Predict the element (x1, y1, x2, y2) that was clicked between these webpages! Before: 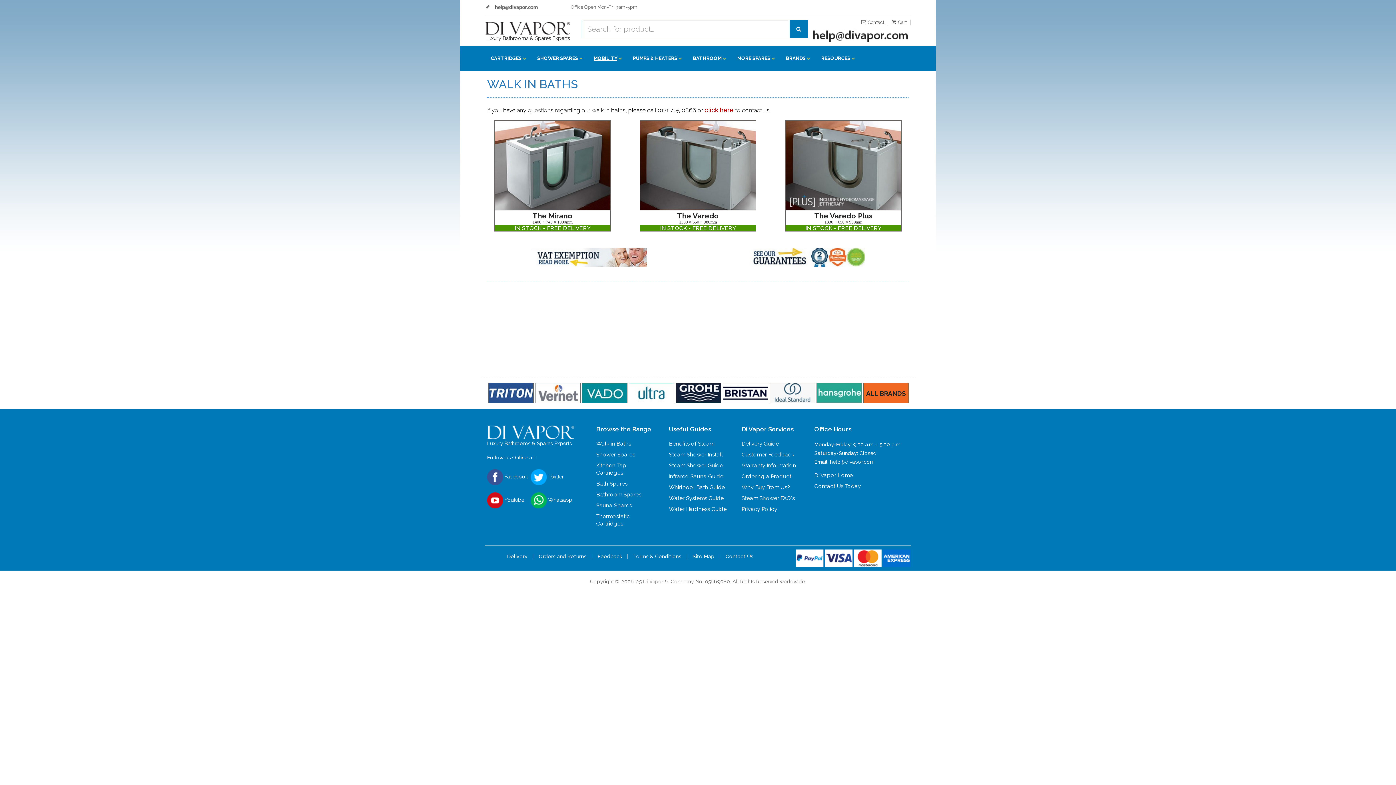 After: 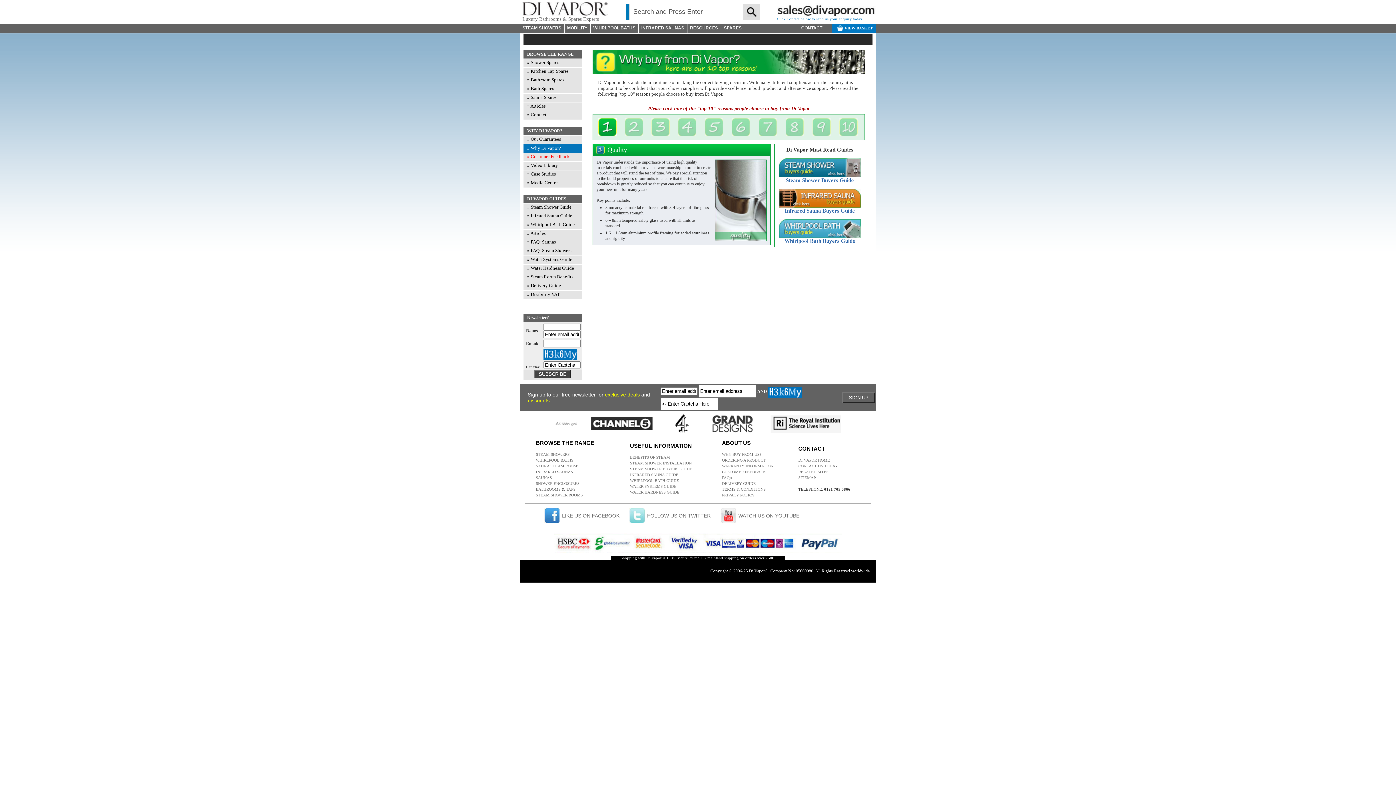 Action: label: Why Buy From Us? bbox: (741, 482, 789, 493)